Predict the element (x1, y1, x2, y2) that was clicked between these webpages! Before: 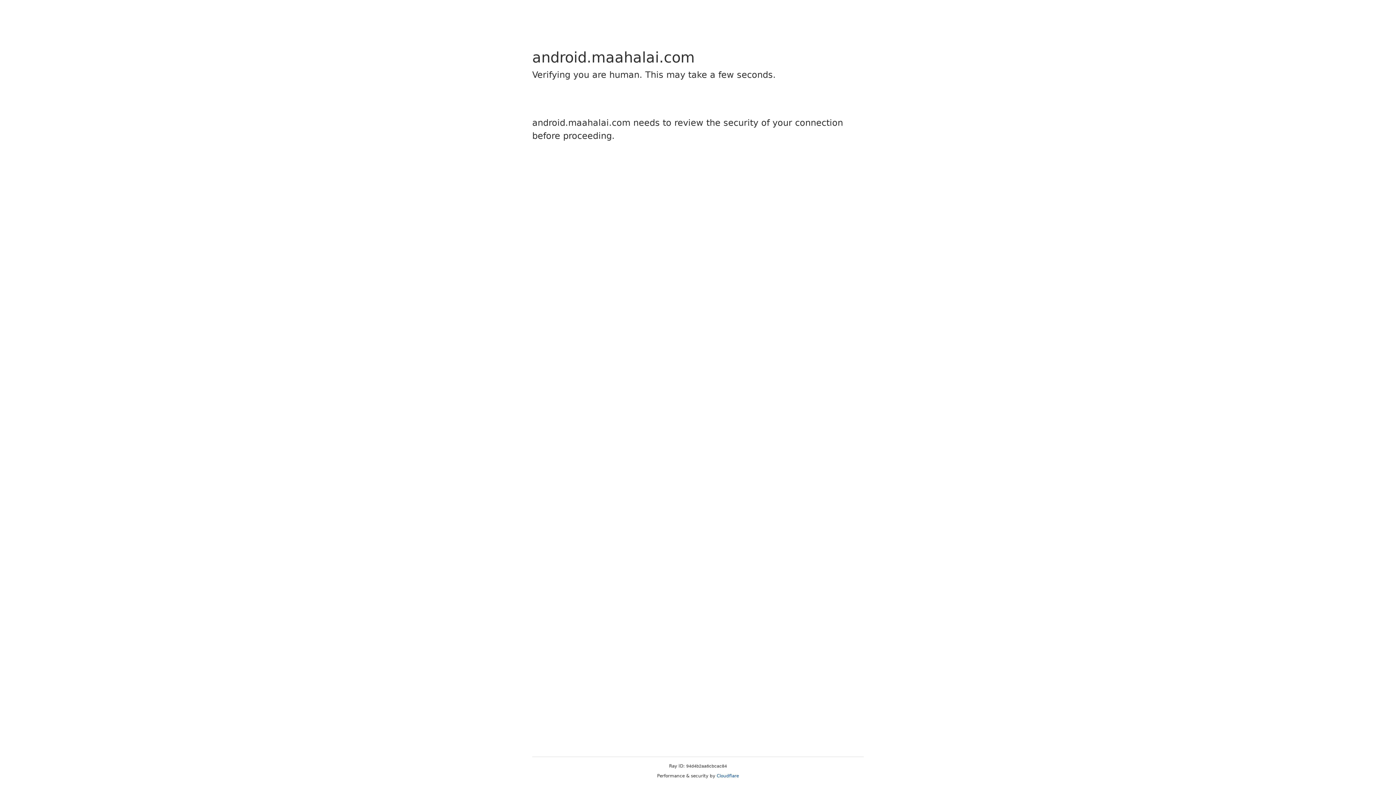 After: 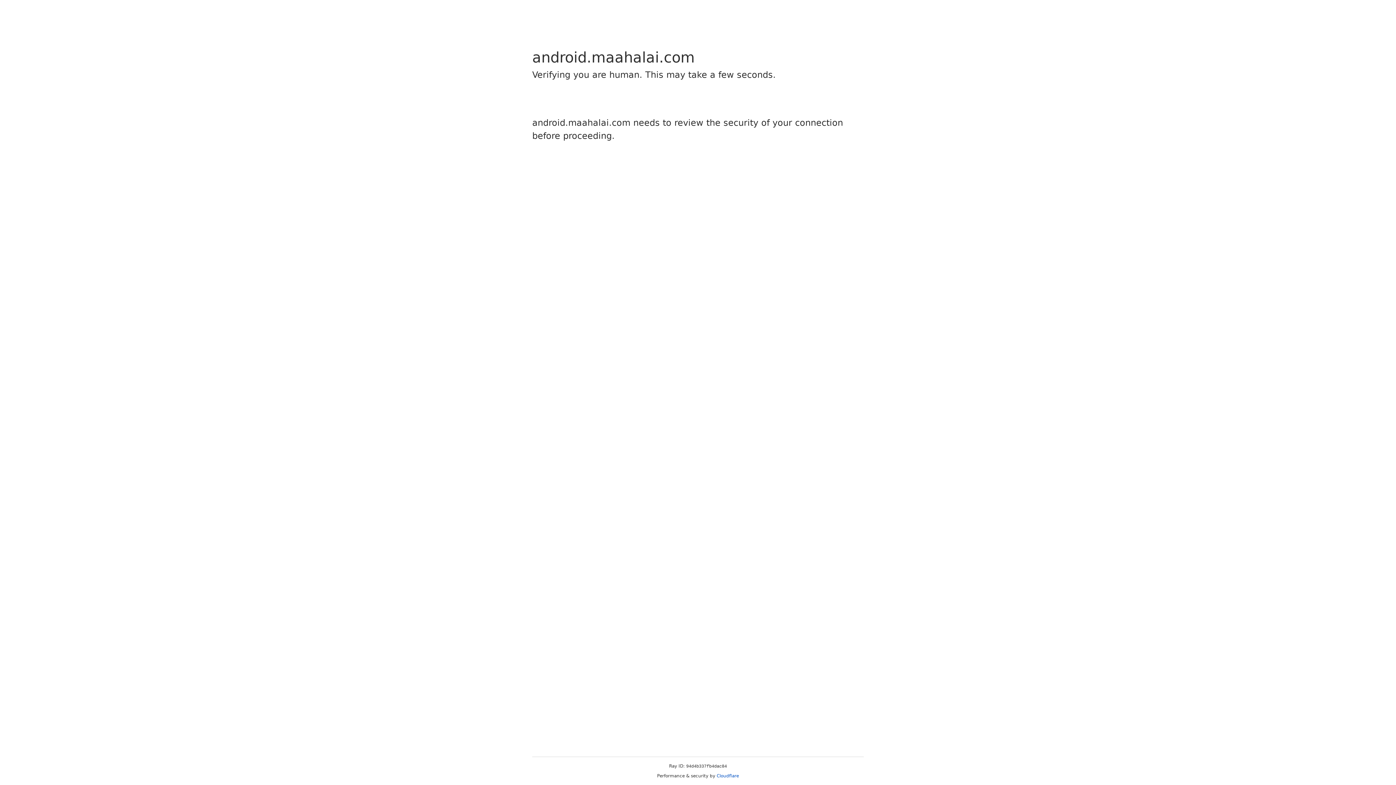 Action: bbox: (716, 773, 739, 778) label: Cloudflare